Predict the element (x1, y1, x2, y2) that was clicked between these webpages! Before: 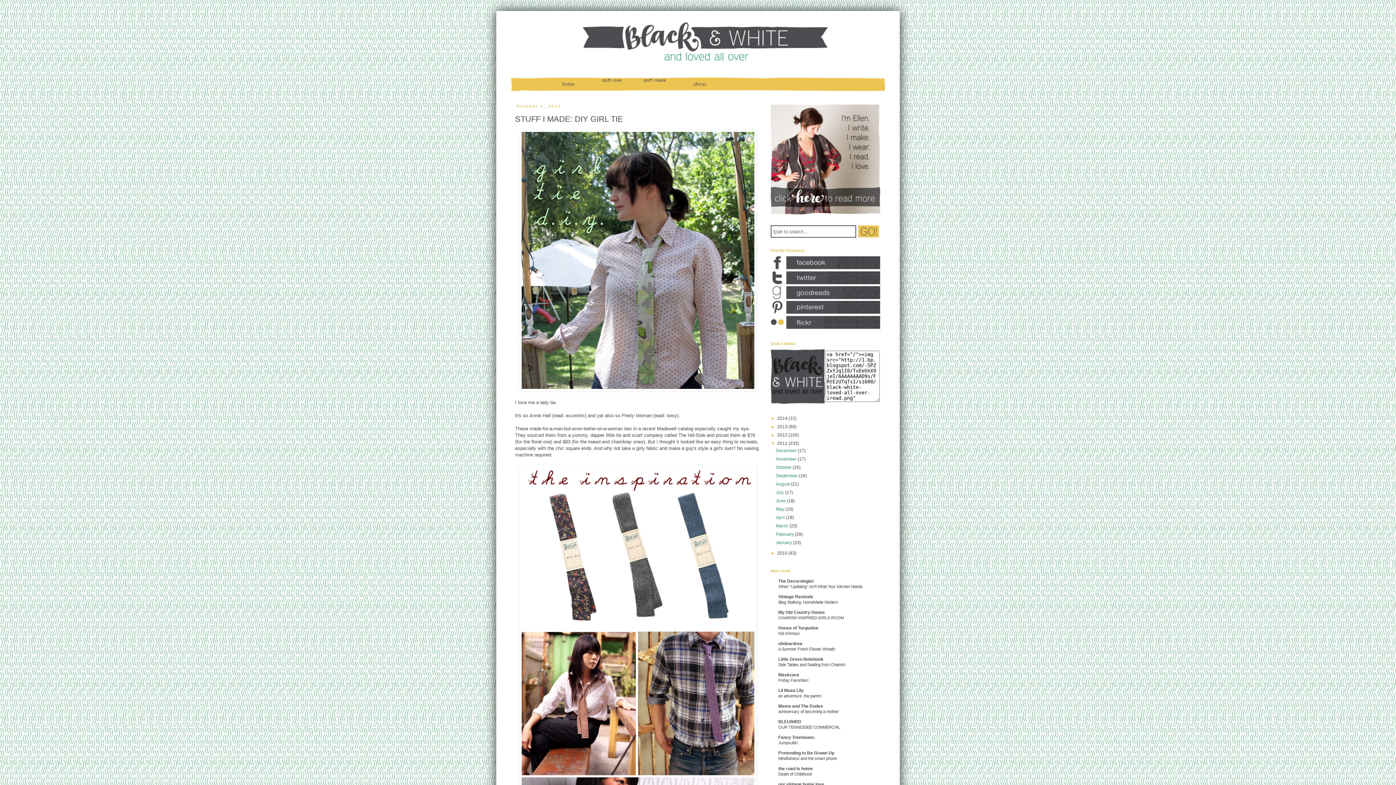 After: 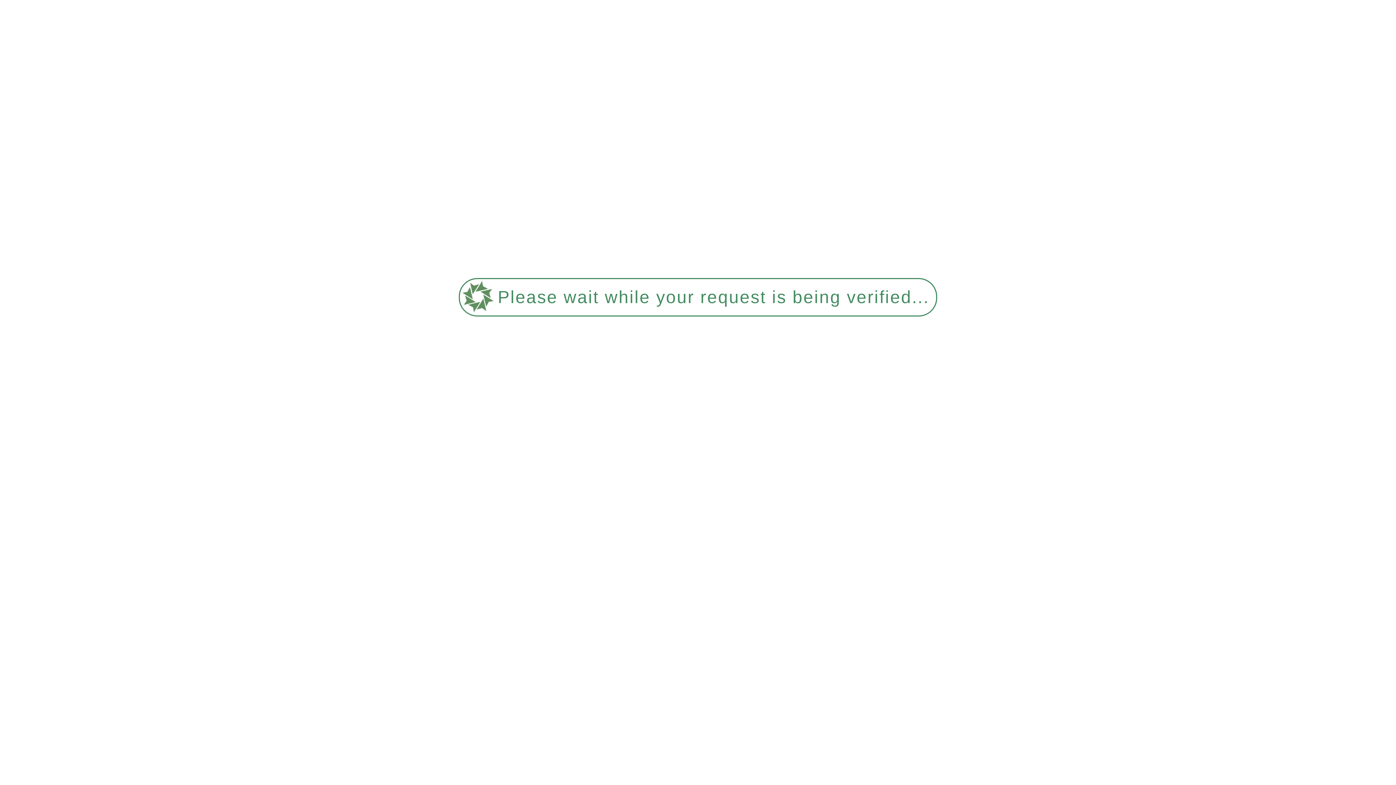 Action: bbox: (776, 506, 784, 512) label: May